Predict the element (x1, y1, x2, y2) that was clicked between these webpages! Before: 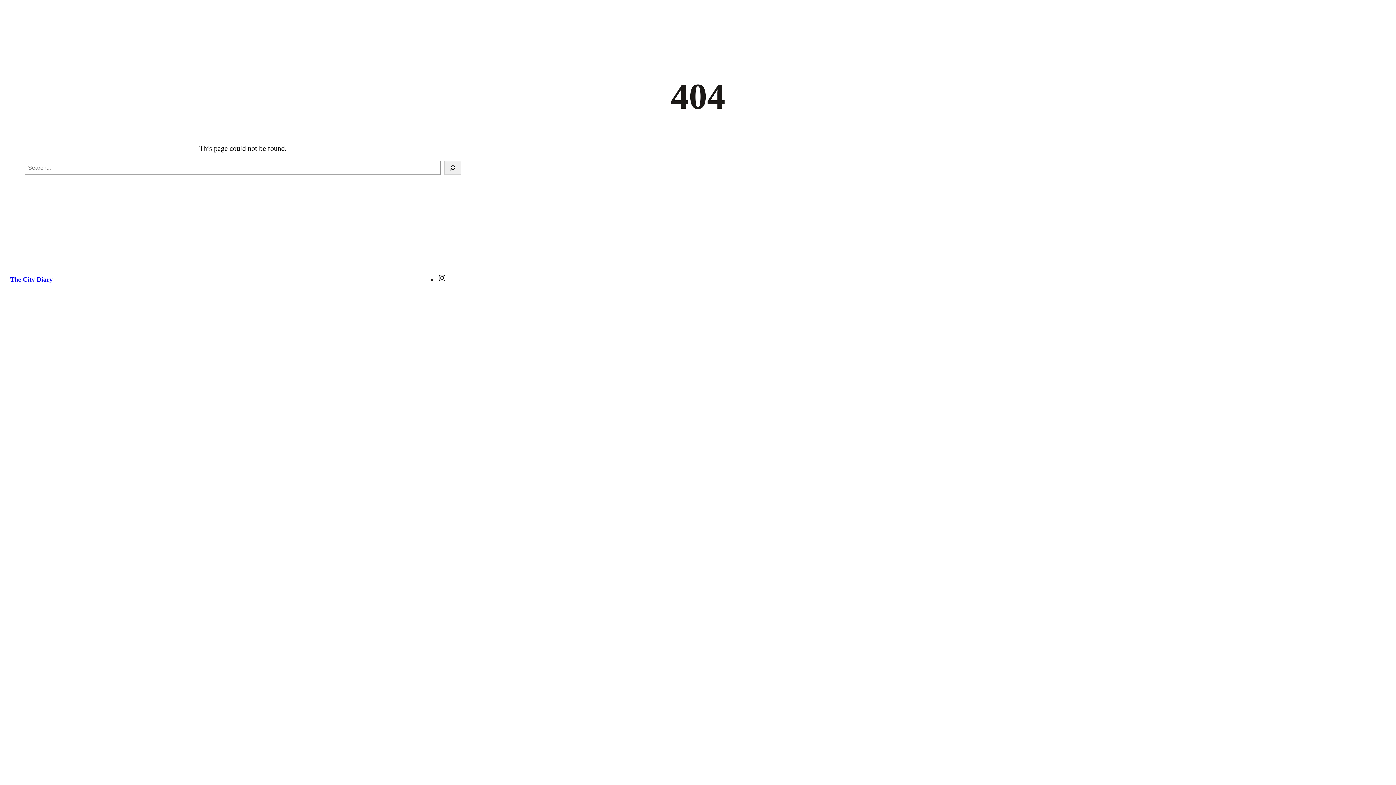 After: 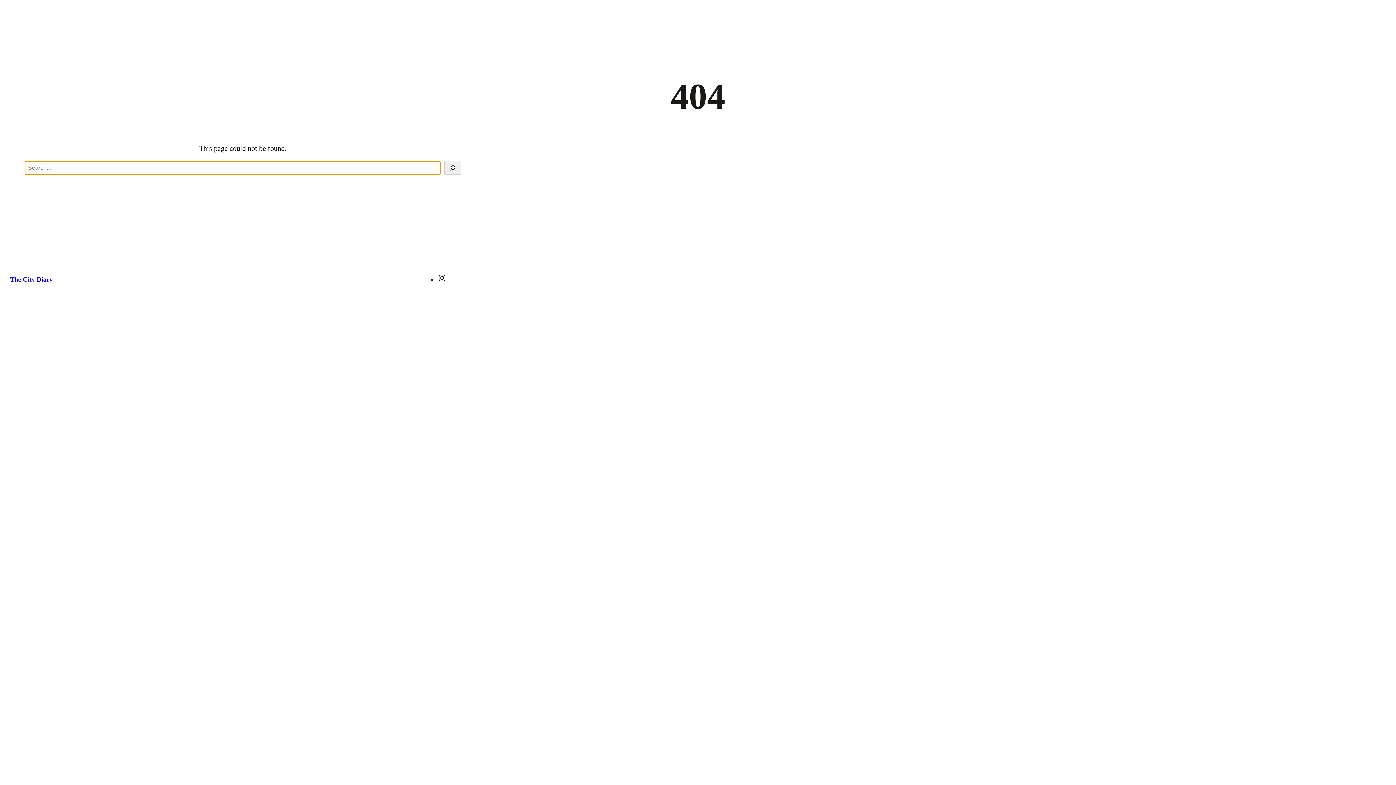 Action: label: Search bbox: (444, 160, 461, 174)